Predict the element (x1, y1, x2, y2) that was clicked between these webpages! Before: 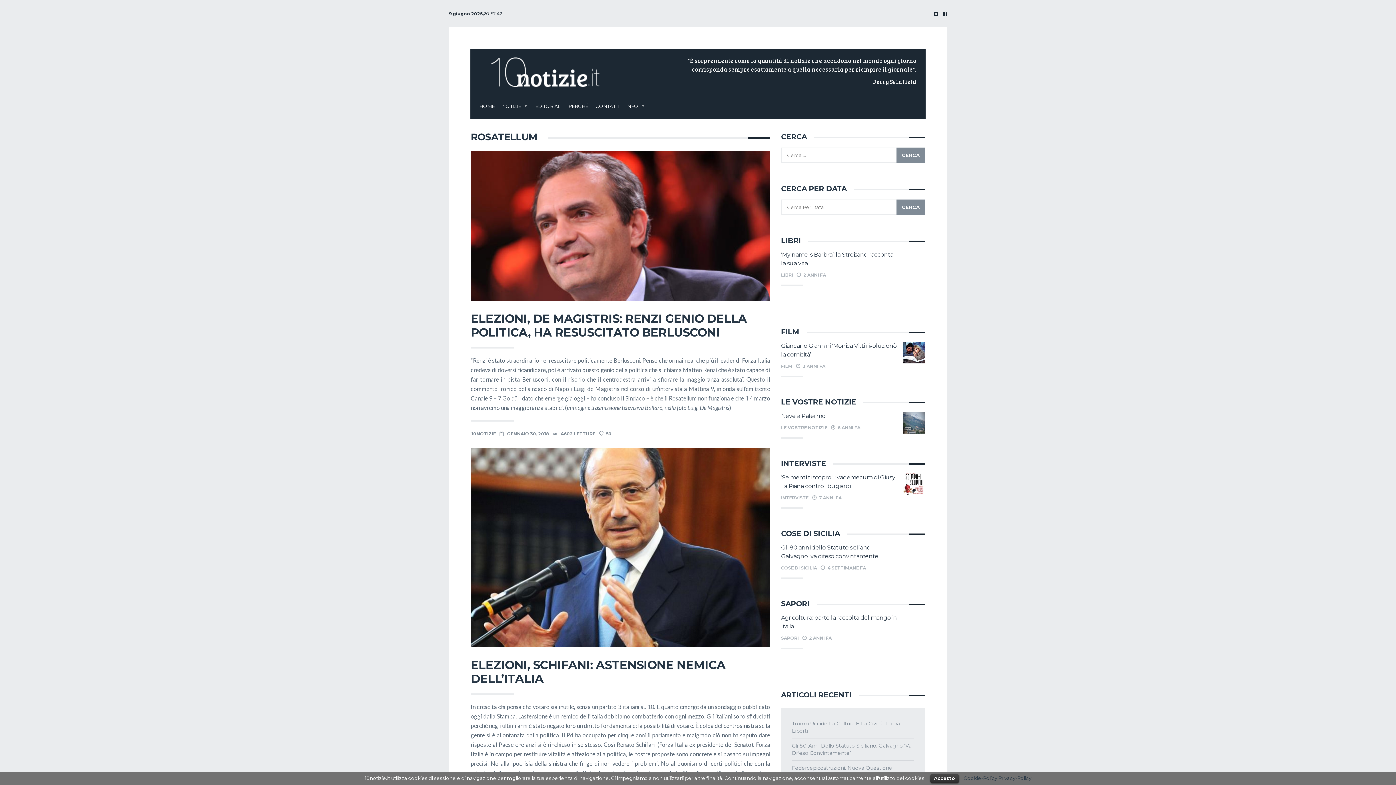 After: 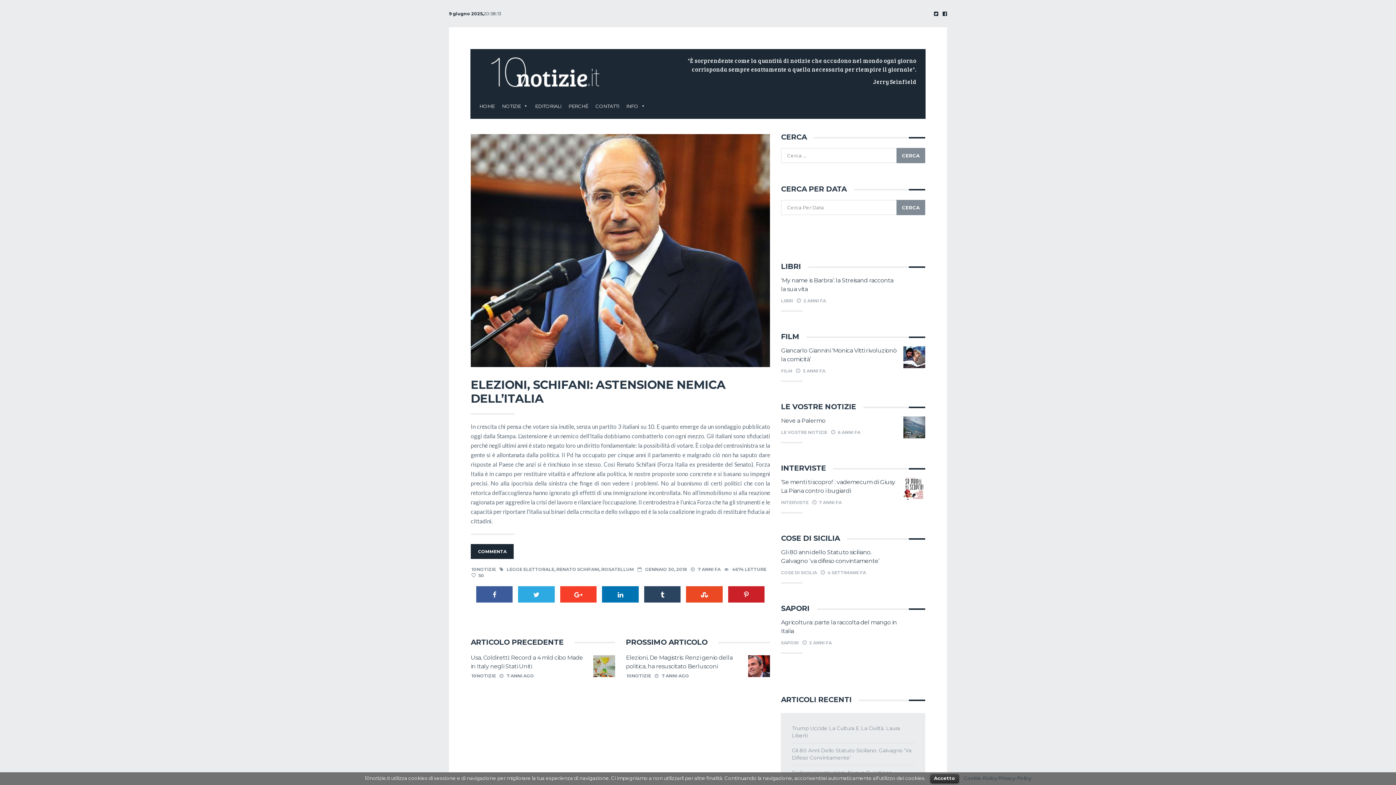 Action: bbox: (470, 658, 725, 686) label: ELEZIONI, SCHIFANI: ASTENSIONE NEMICA DELL’ITALIA